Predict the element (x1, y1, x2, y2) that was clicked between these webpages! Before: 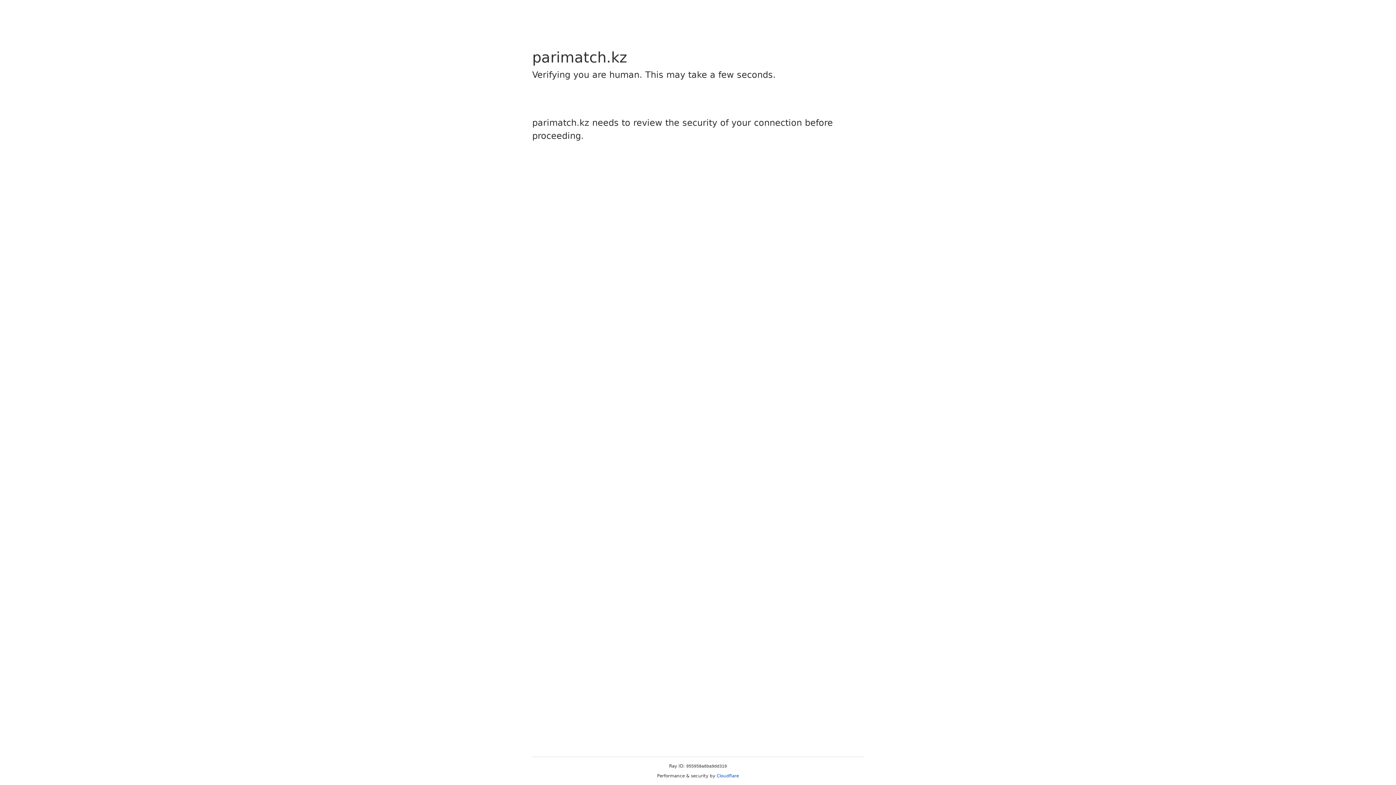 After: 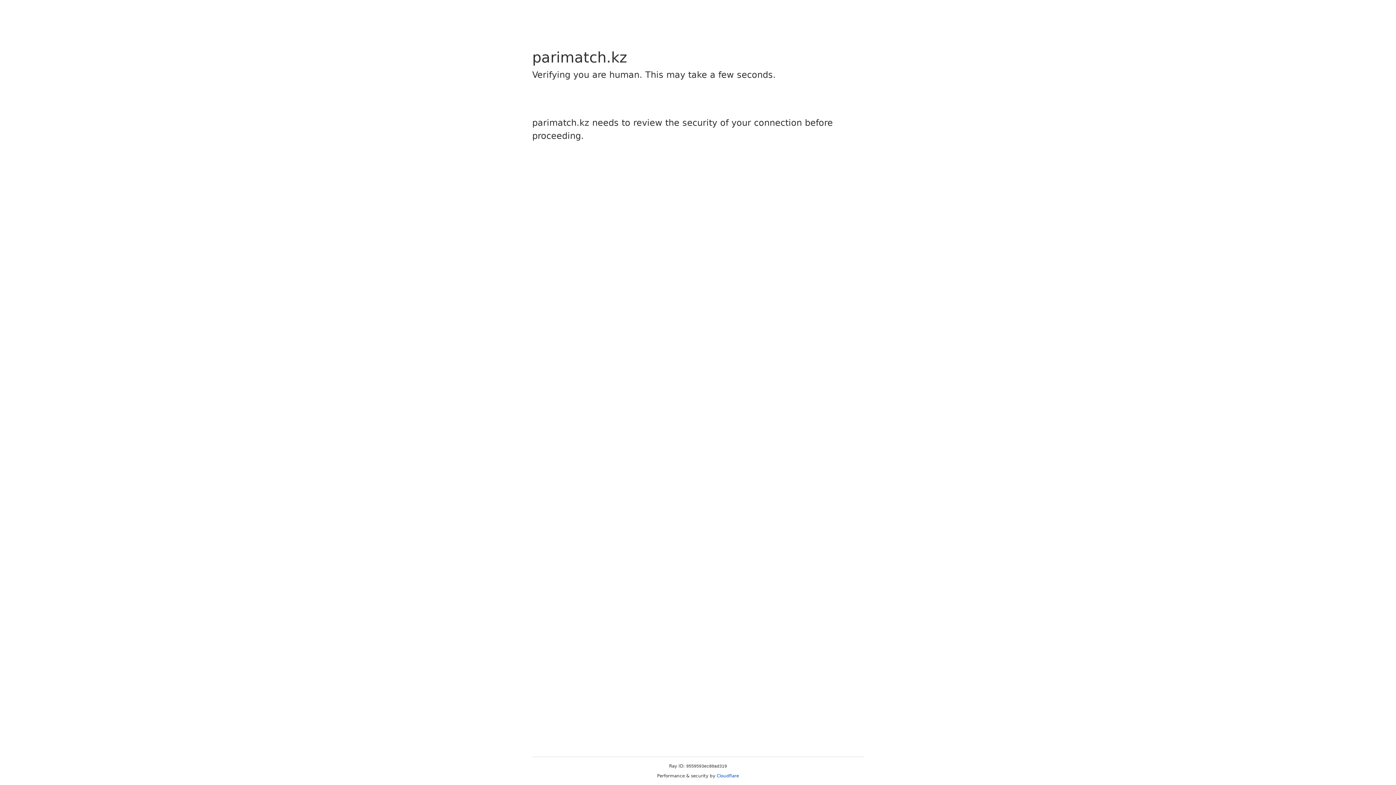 Action: bbox: (716, 773, 739, 778) label: Cloudflare